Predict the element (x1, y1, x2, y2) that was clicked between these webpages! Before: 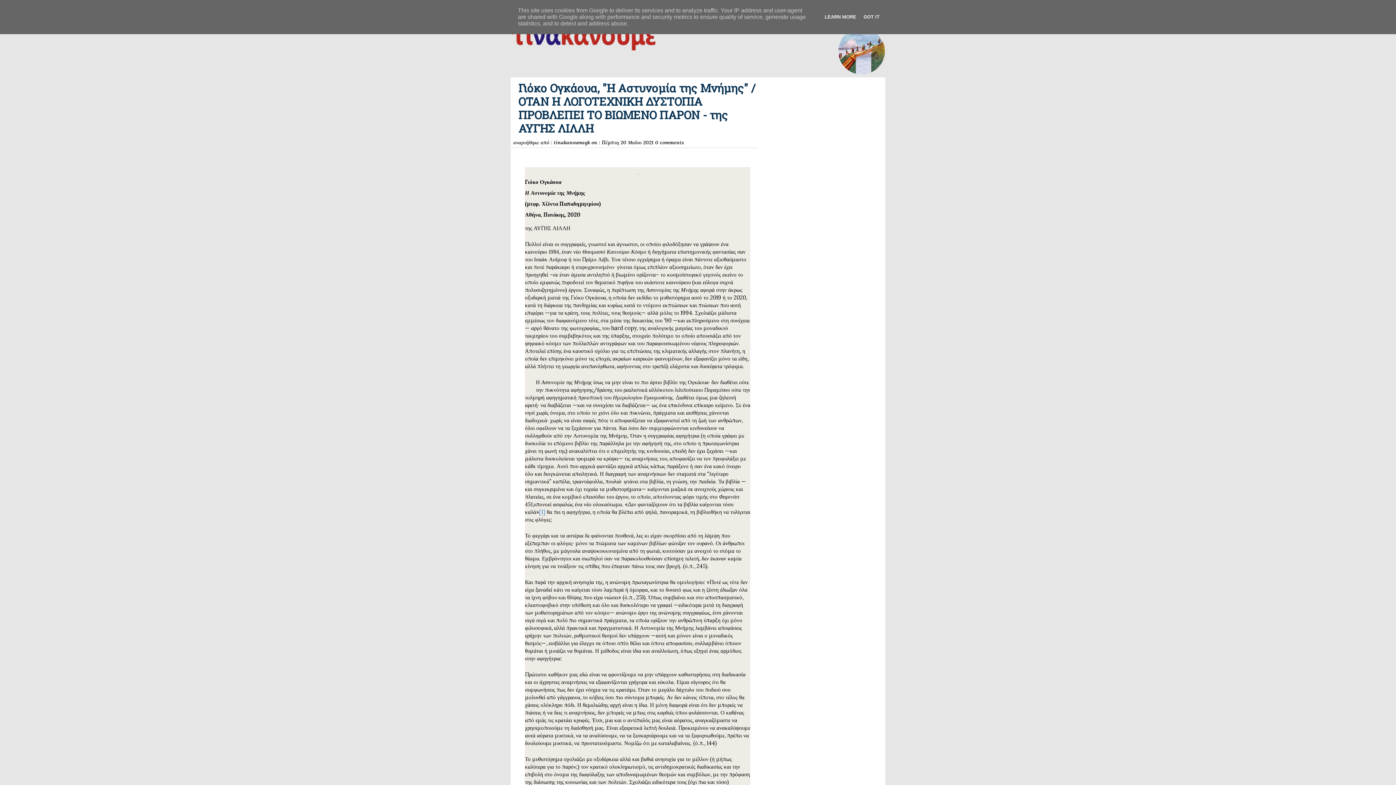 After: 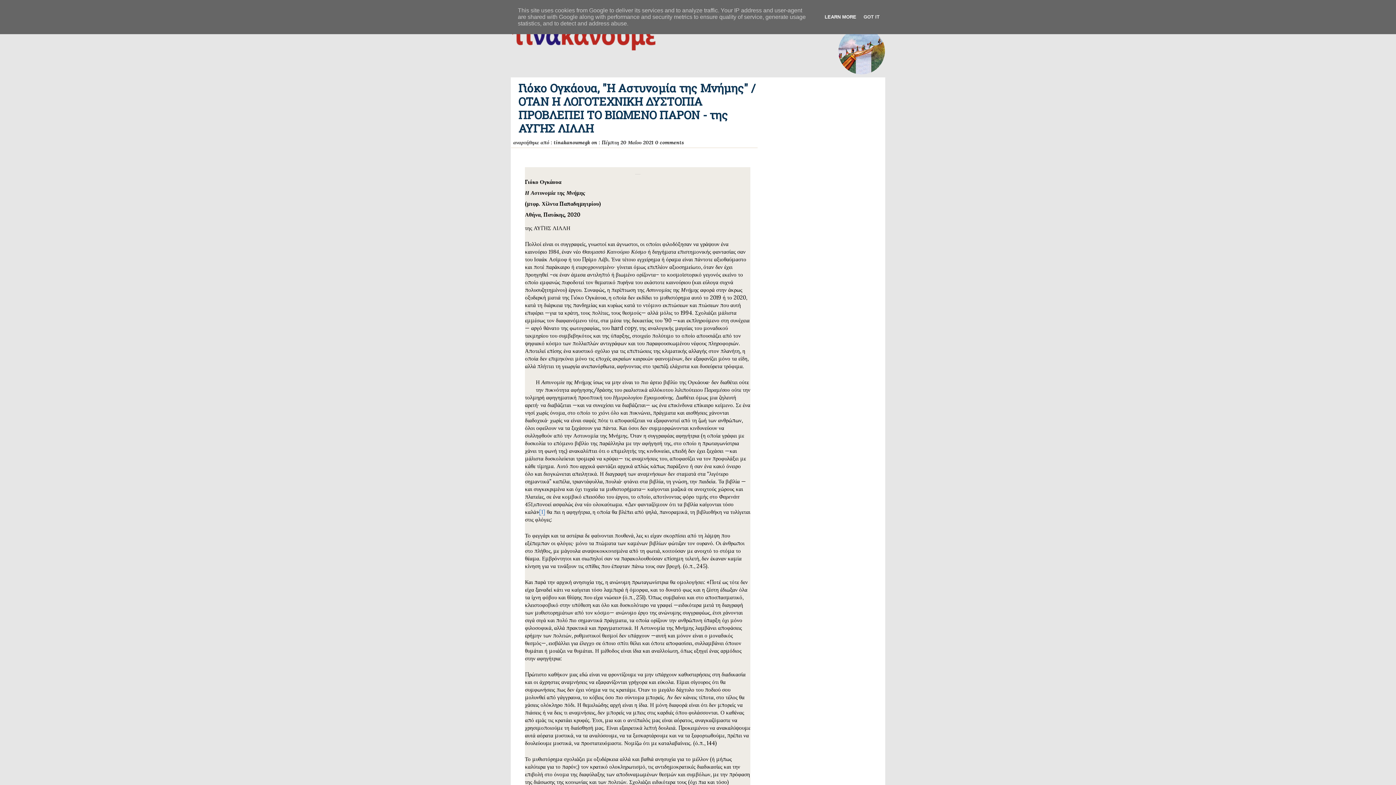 Action: label: LEARN MORE bbox: (822, 14, 858, 19)